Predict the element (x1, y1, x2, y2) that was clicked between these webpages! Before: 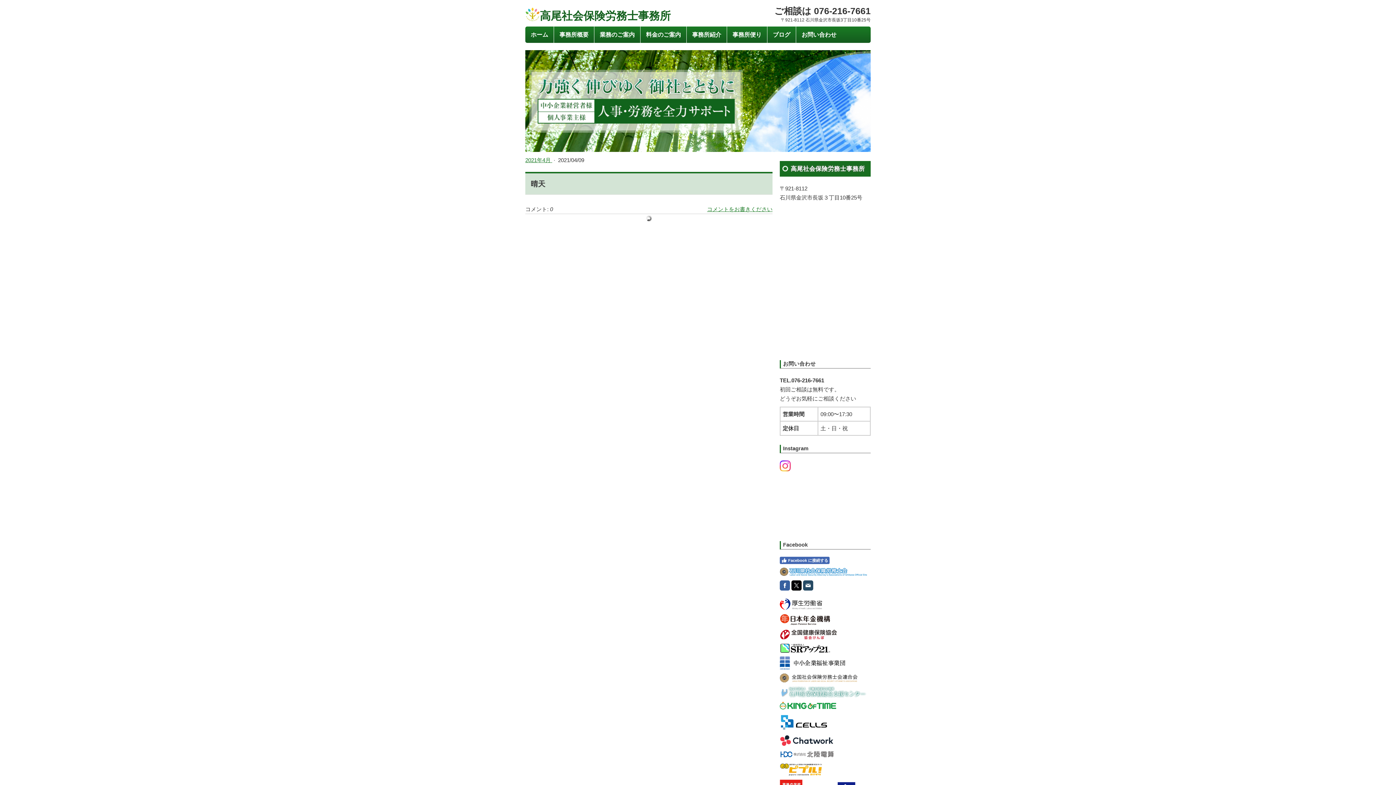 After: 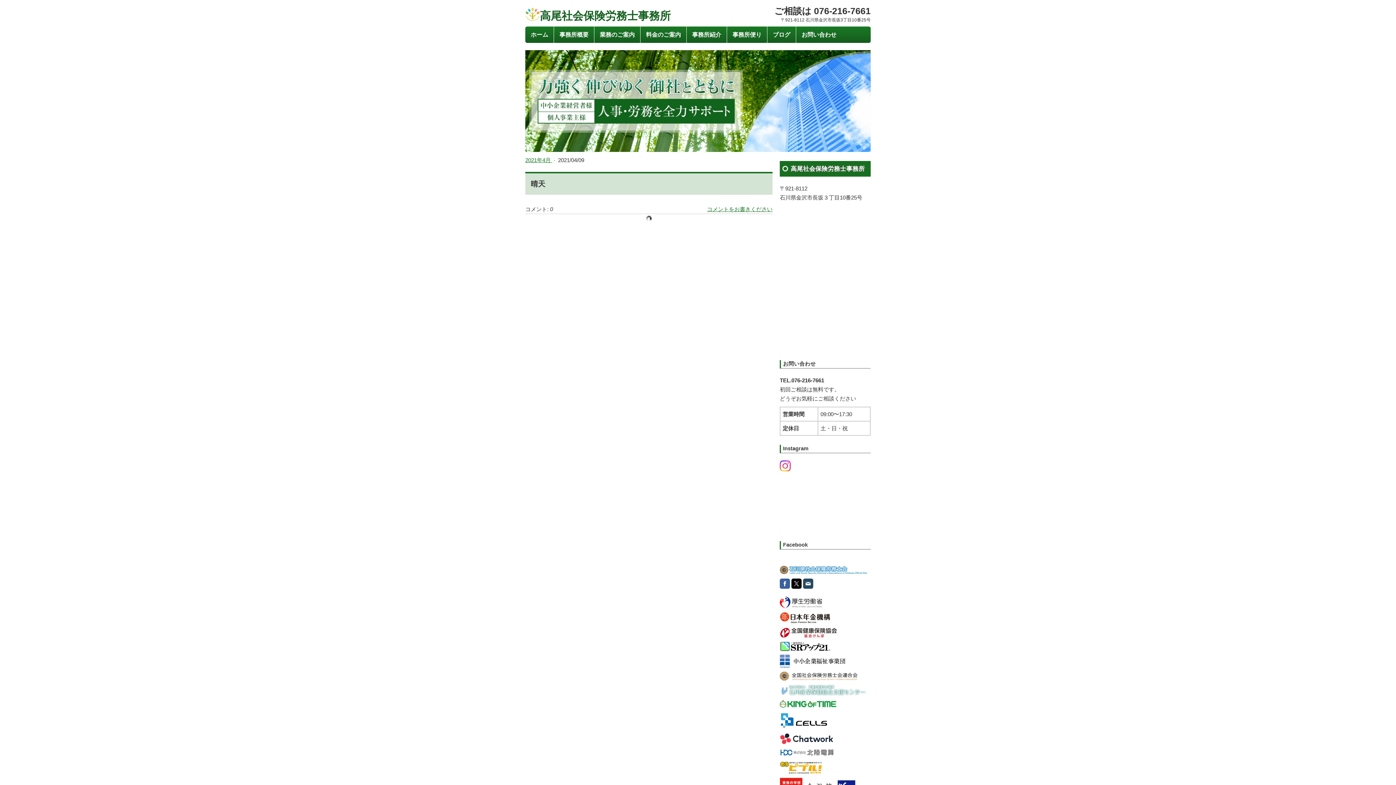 Action: bbox: (780, 557, 829, 564) label: Facebook に接続する